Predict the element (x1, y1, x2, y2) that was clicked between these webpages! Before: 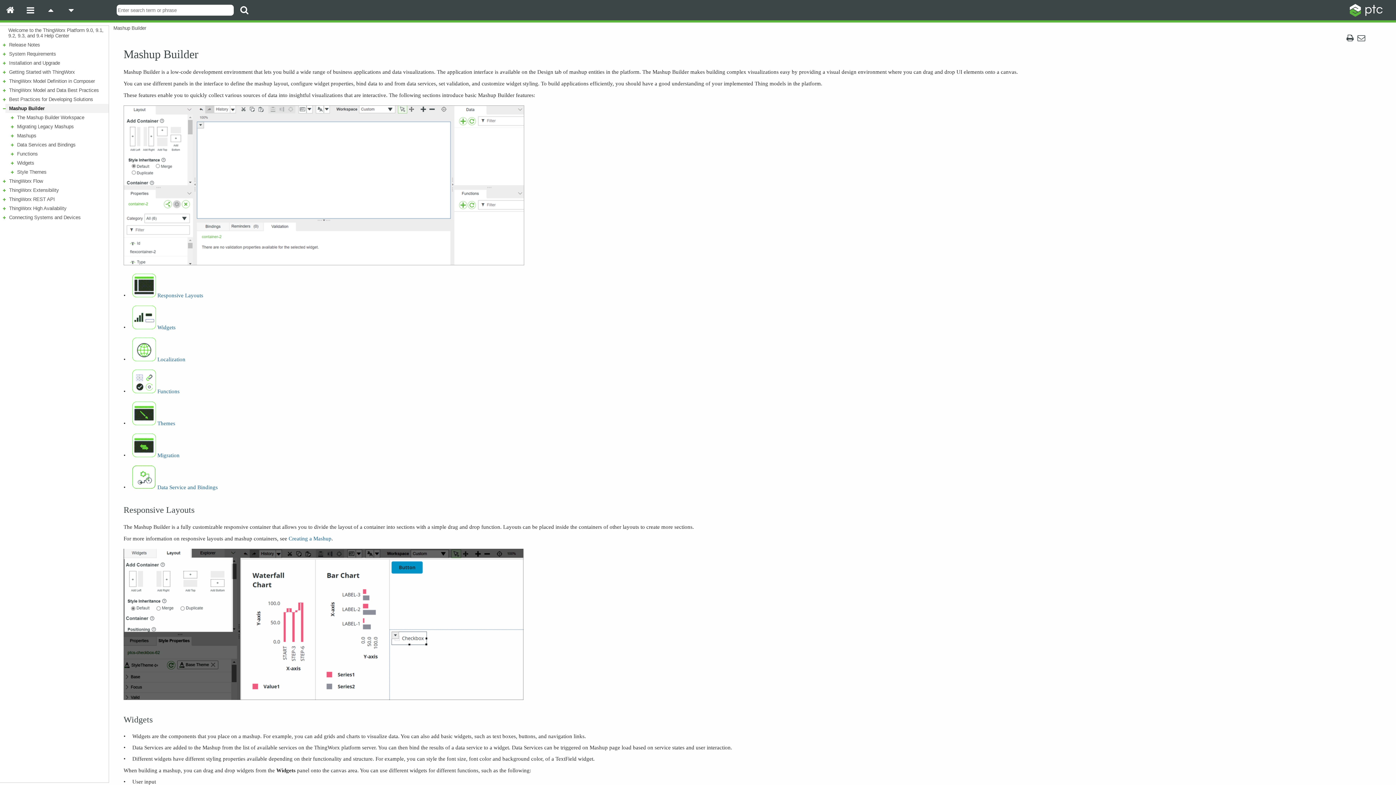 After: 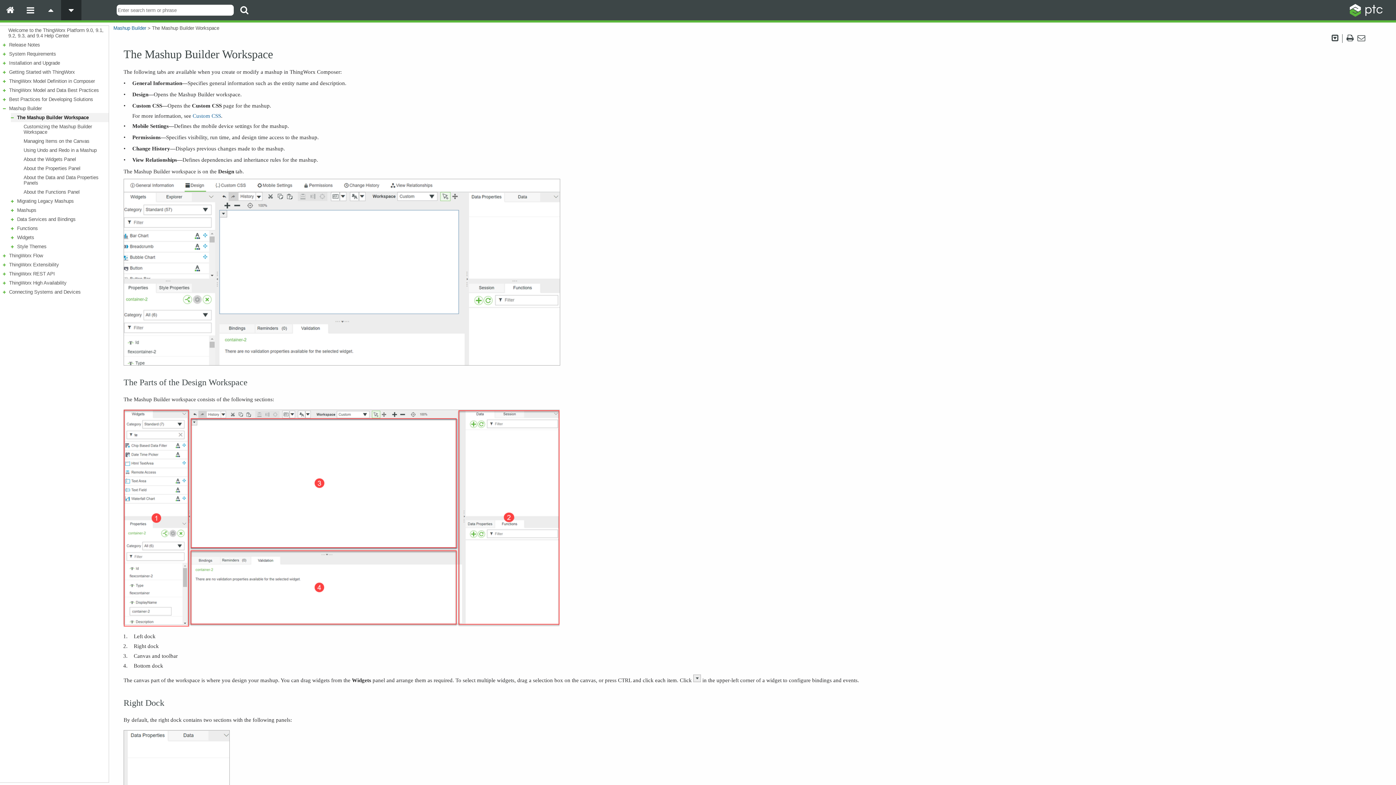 Action: bbox: (61, 0, 81, 20)